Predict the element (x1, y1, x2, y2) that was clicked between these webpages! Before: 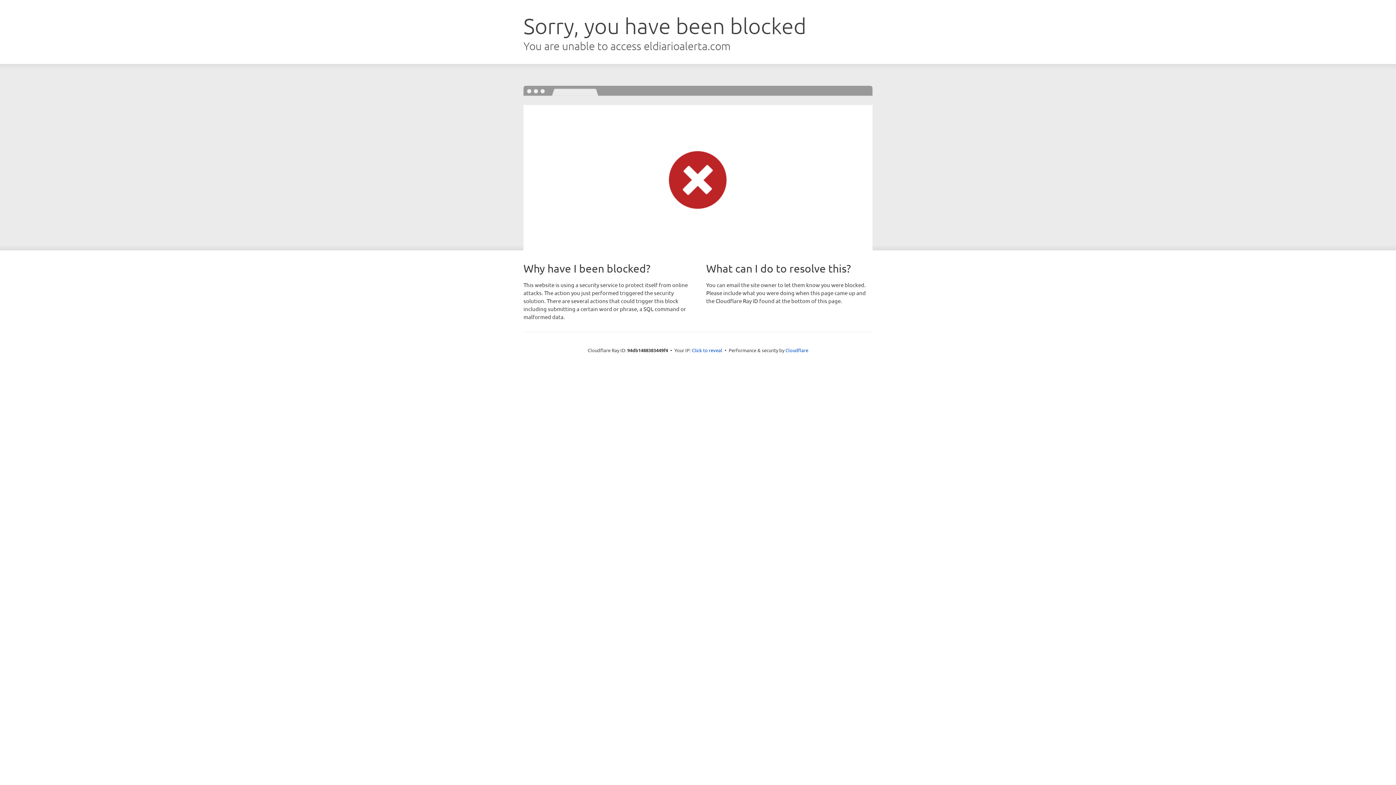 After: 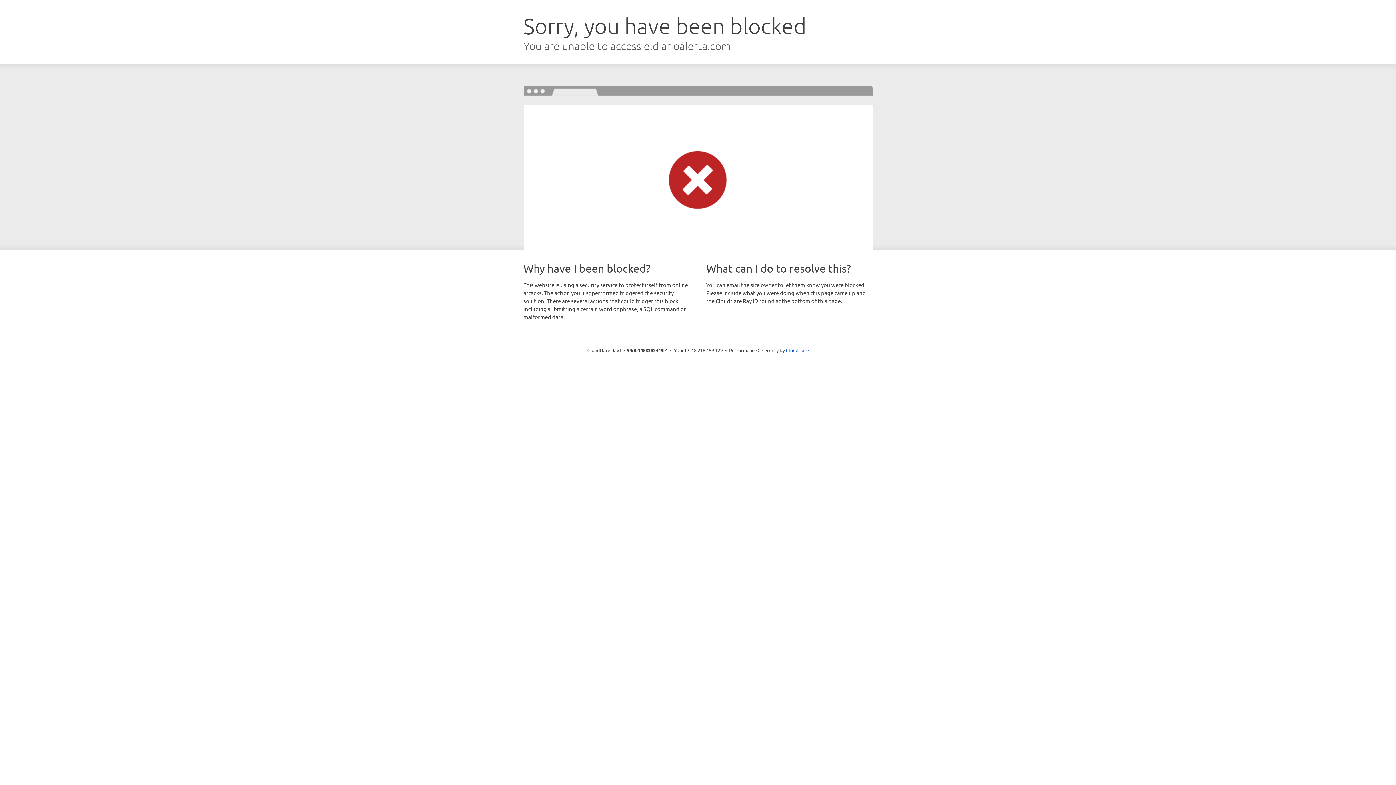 Action: bbox: (692, 346, 722, 353) label: Click to reveal